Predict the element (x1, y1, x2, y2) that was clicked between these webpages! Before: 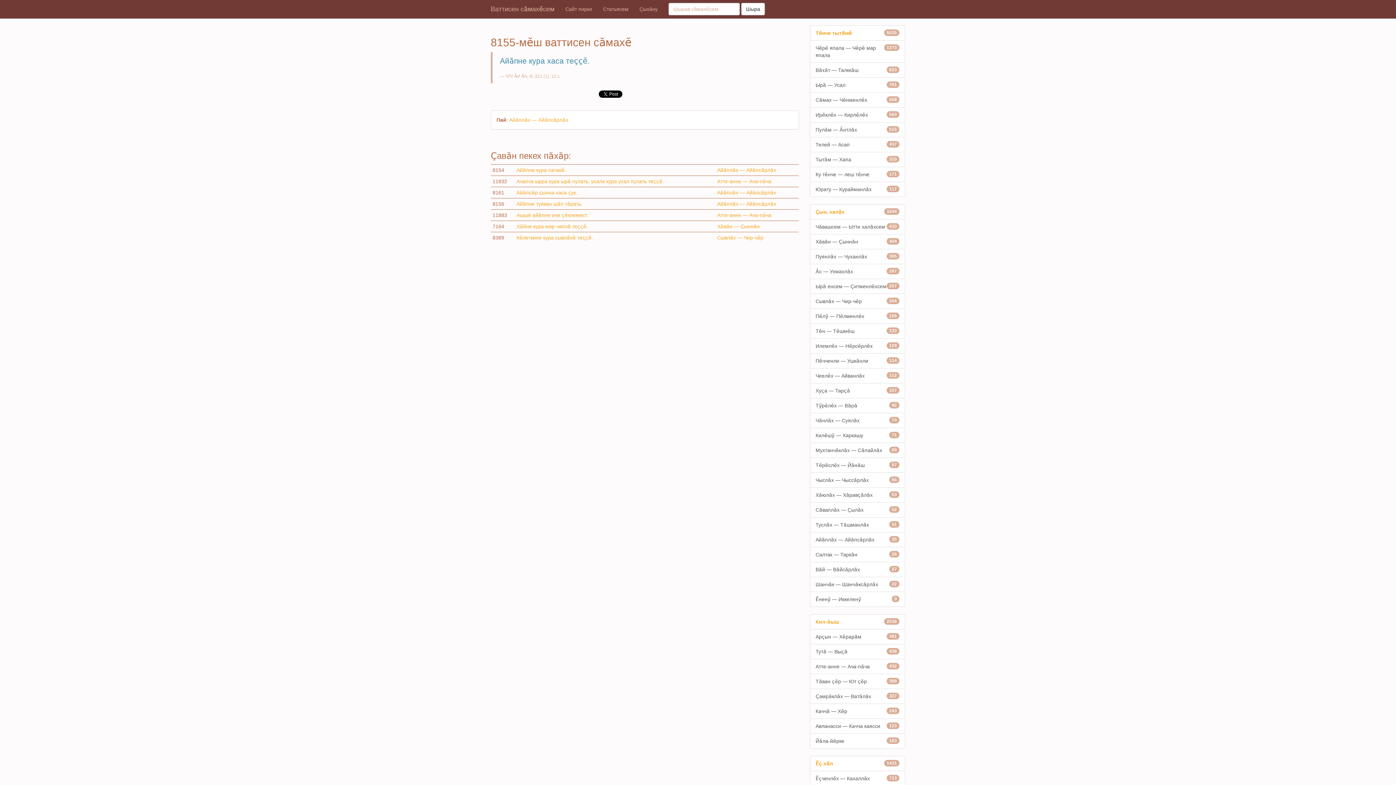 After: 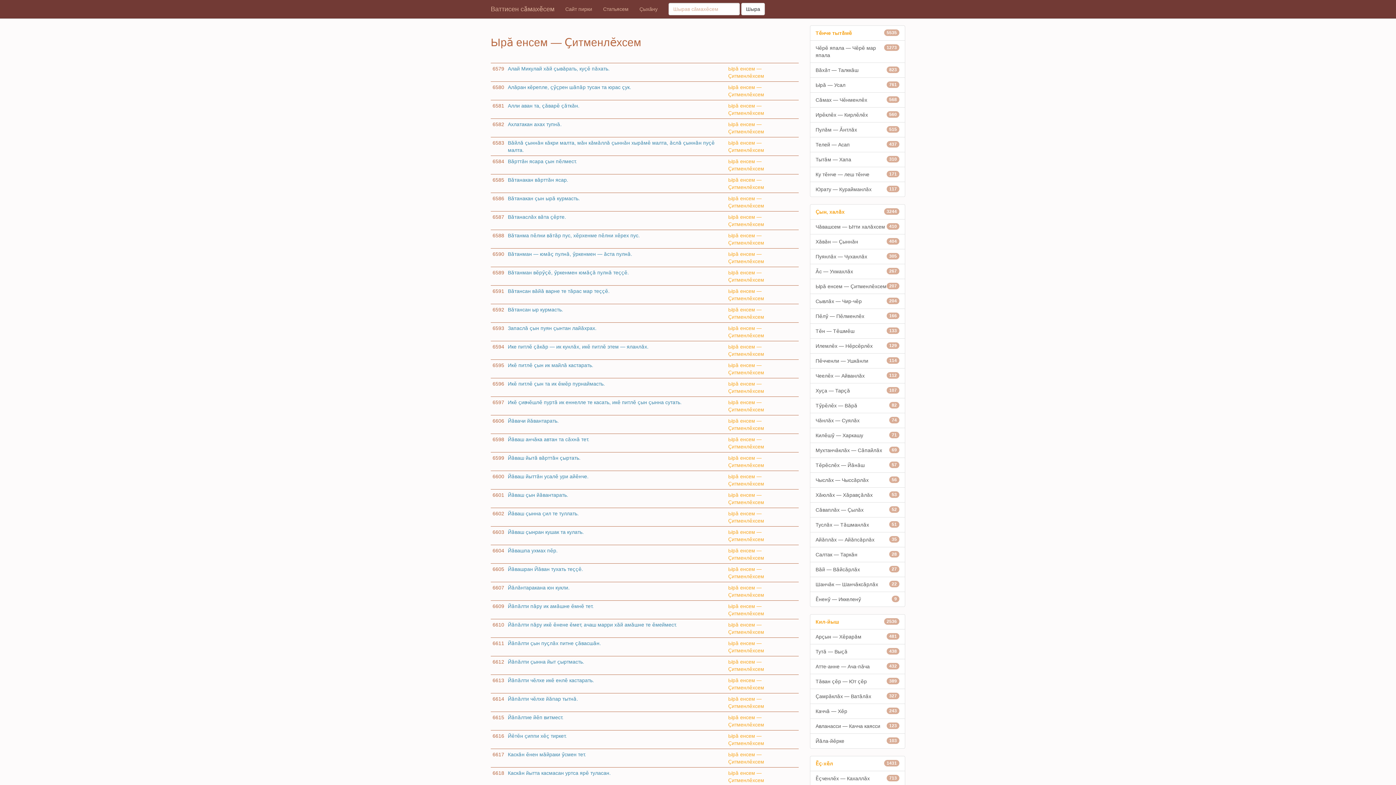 Action: label: 207
Ырӑ енсем — Ҫитменлӗхсем bbox: (810, 278, 905, 294)